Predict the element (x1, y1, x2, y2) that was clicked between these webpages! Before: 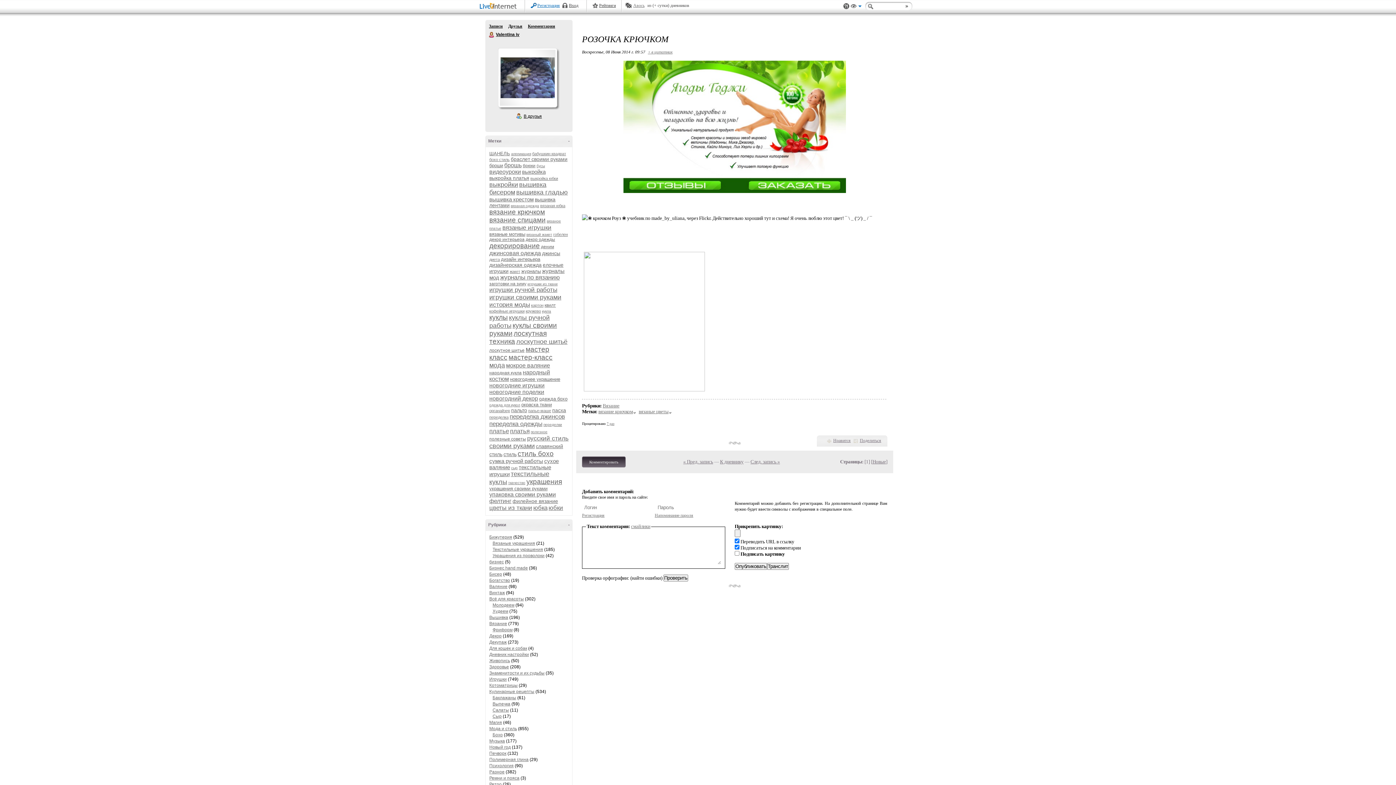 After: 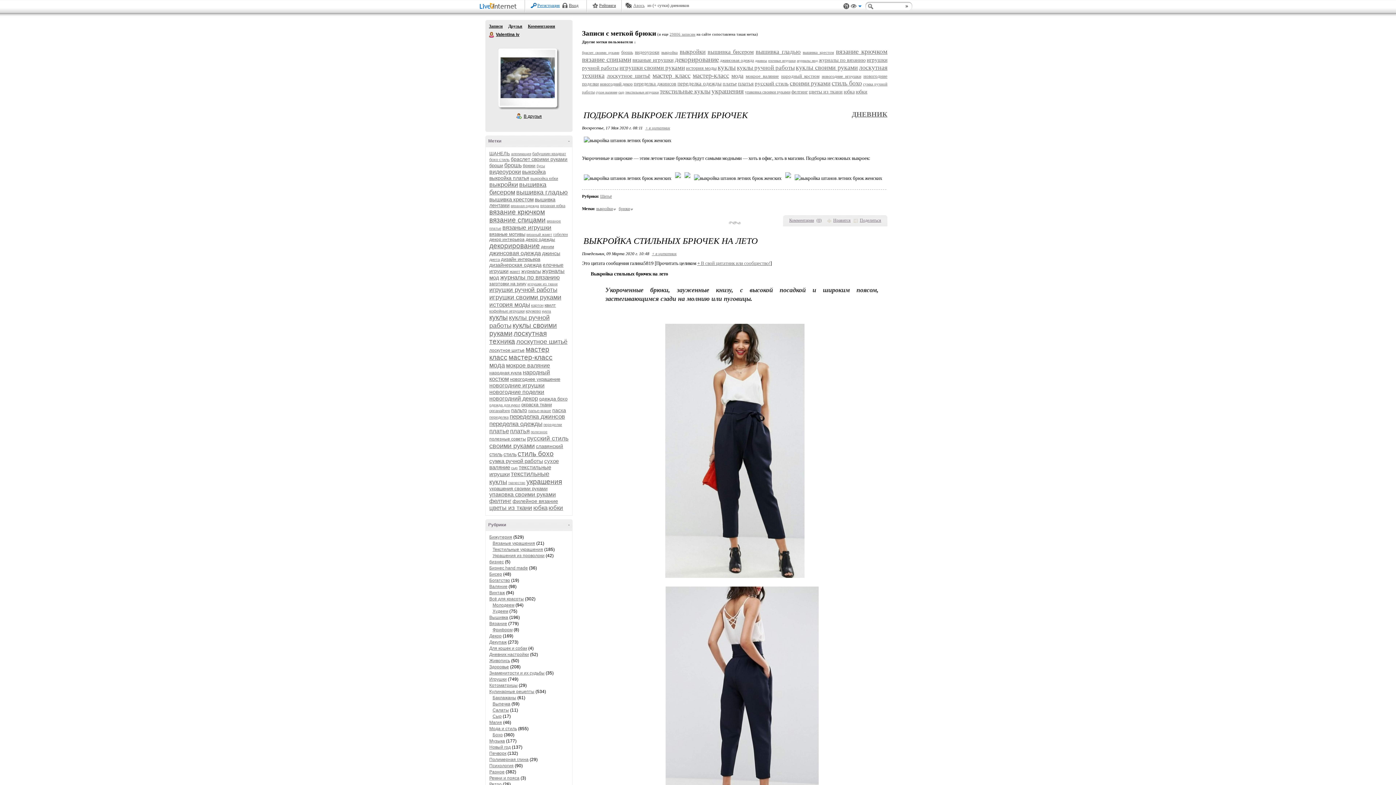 Action: bbox: (522, 163, 535, 168) label: брюки